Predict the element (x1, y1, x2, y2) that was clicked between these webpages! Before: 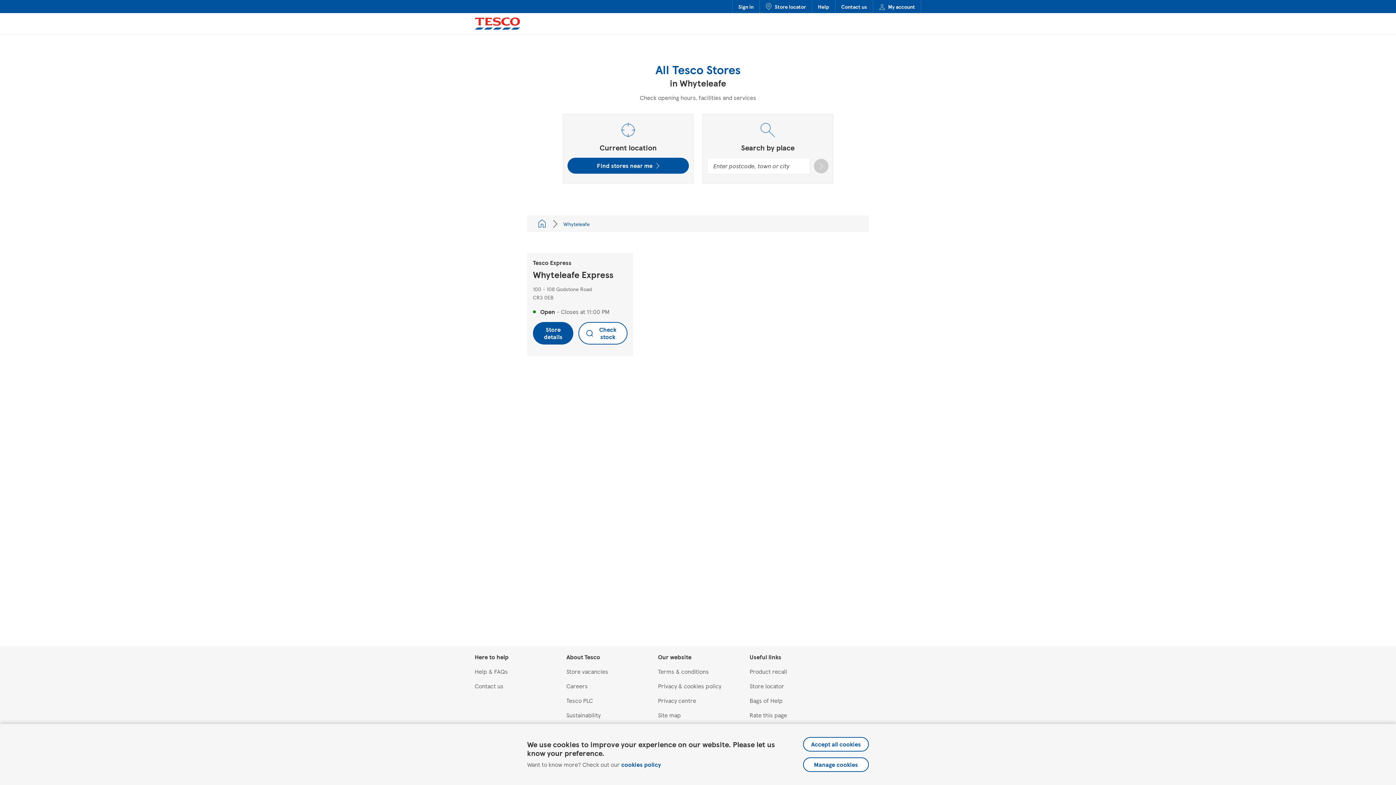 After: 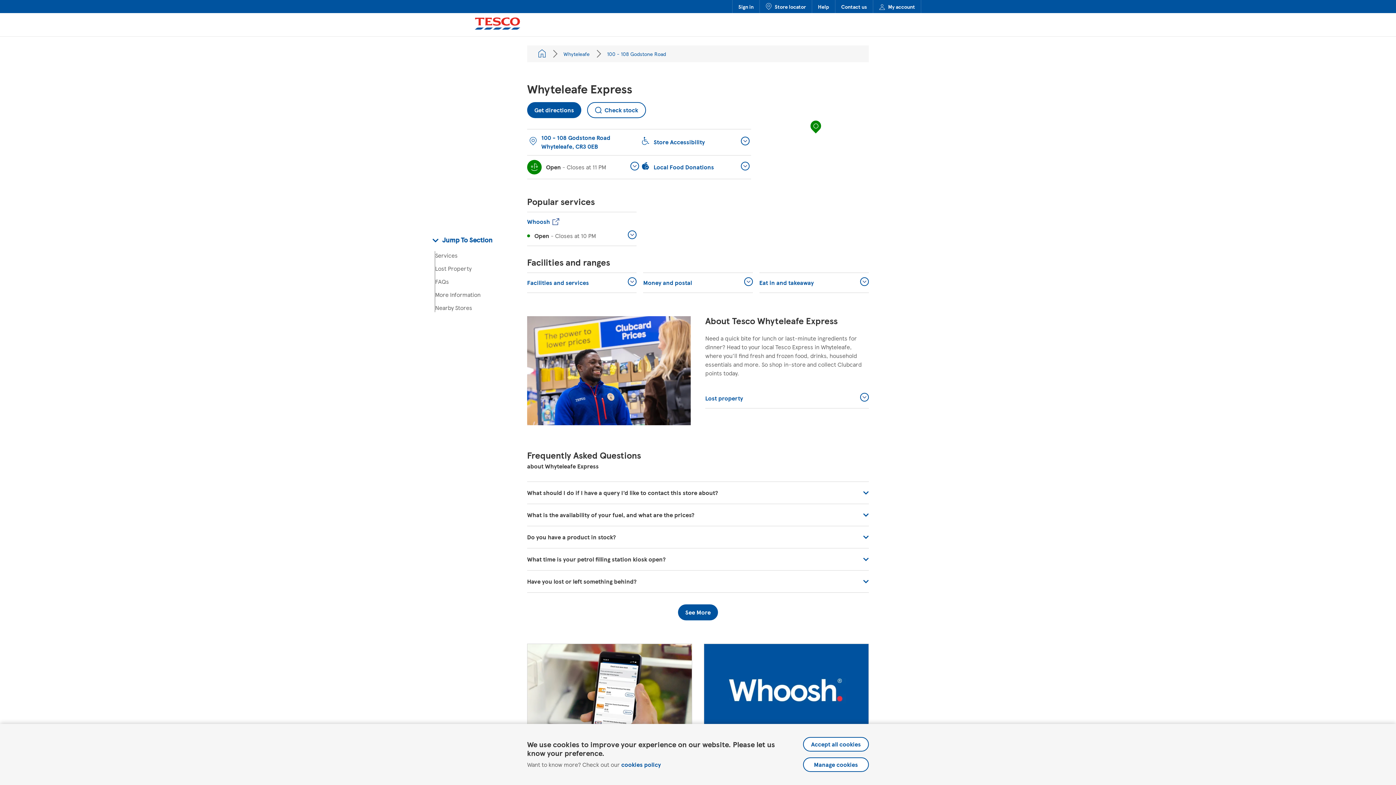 Action: label: Store details bbox: (533, 322, 573, 344)